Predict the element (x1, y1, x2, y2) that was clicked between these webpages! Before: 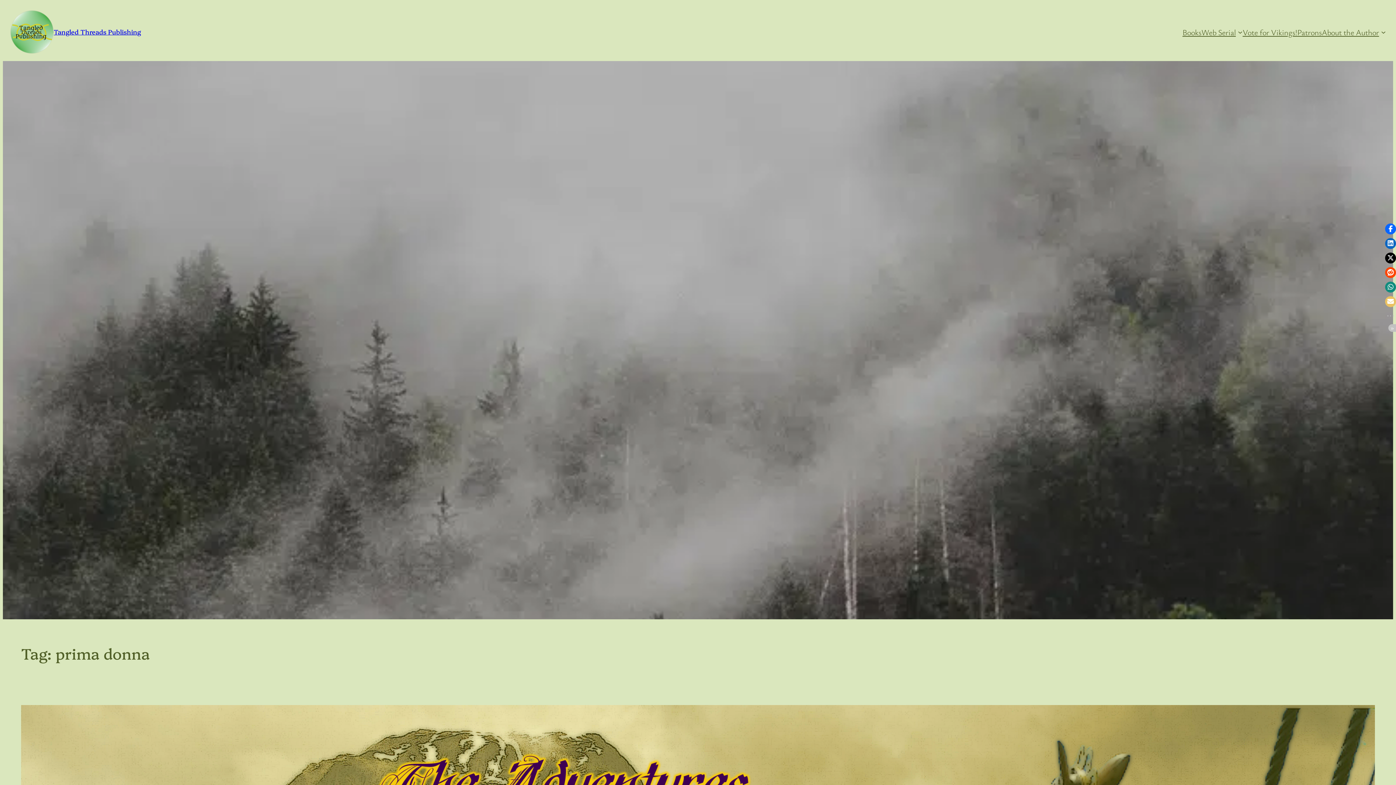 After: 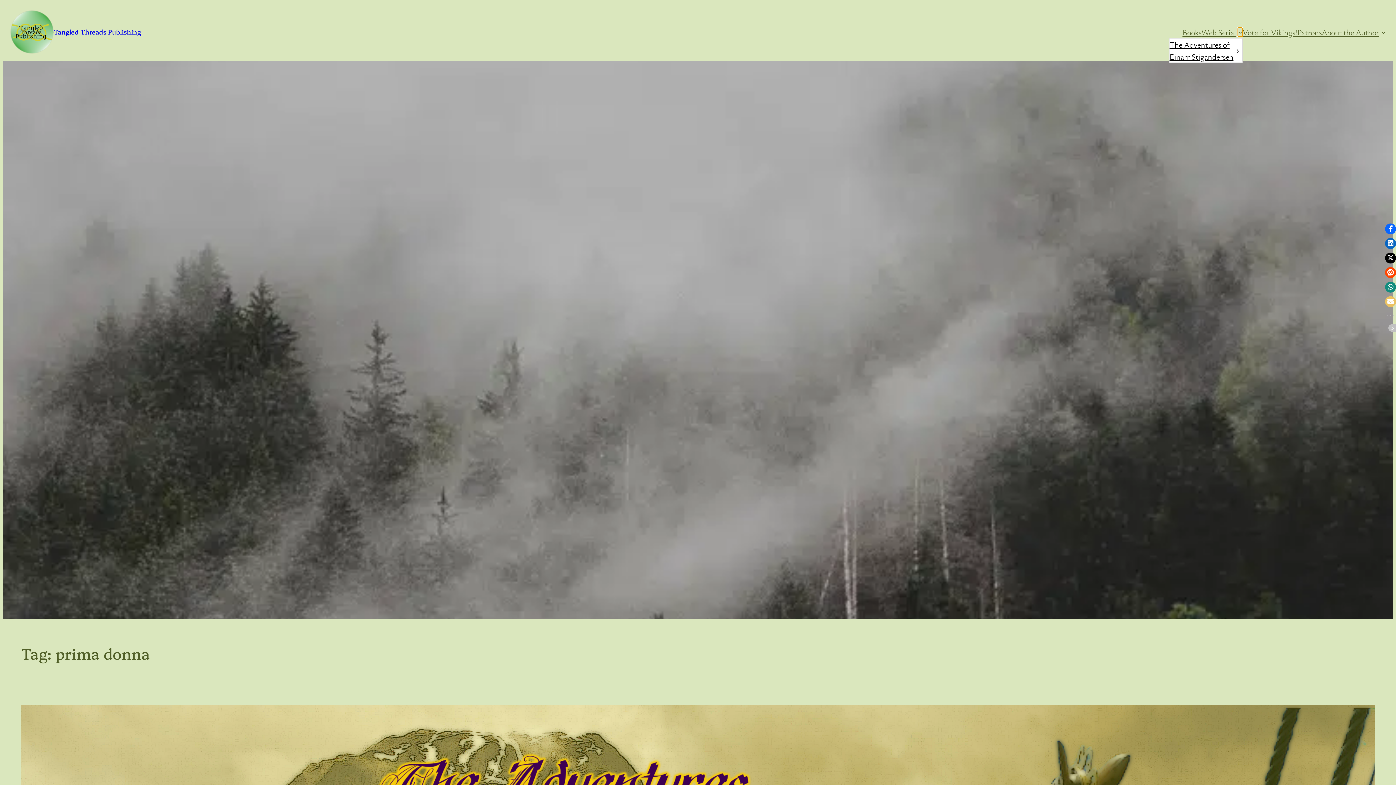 Action: bbox: (1238, 29, 1242, 34) label: Web Serial submenu